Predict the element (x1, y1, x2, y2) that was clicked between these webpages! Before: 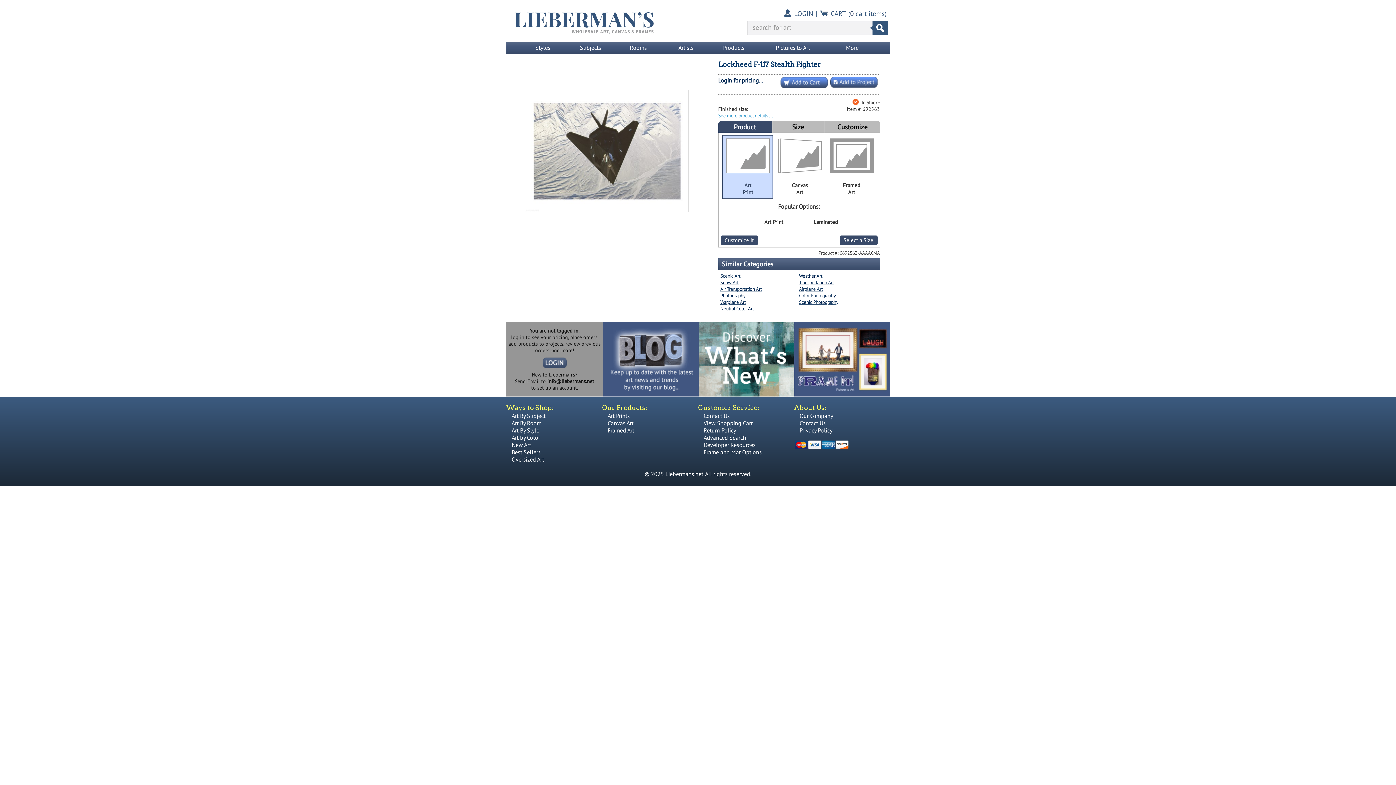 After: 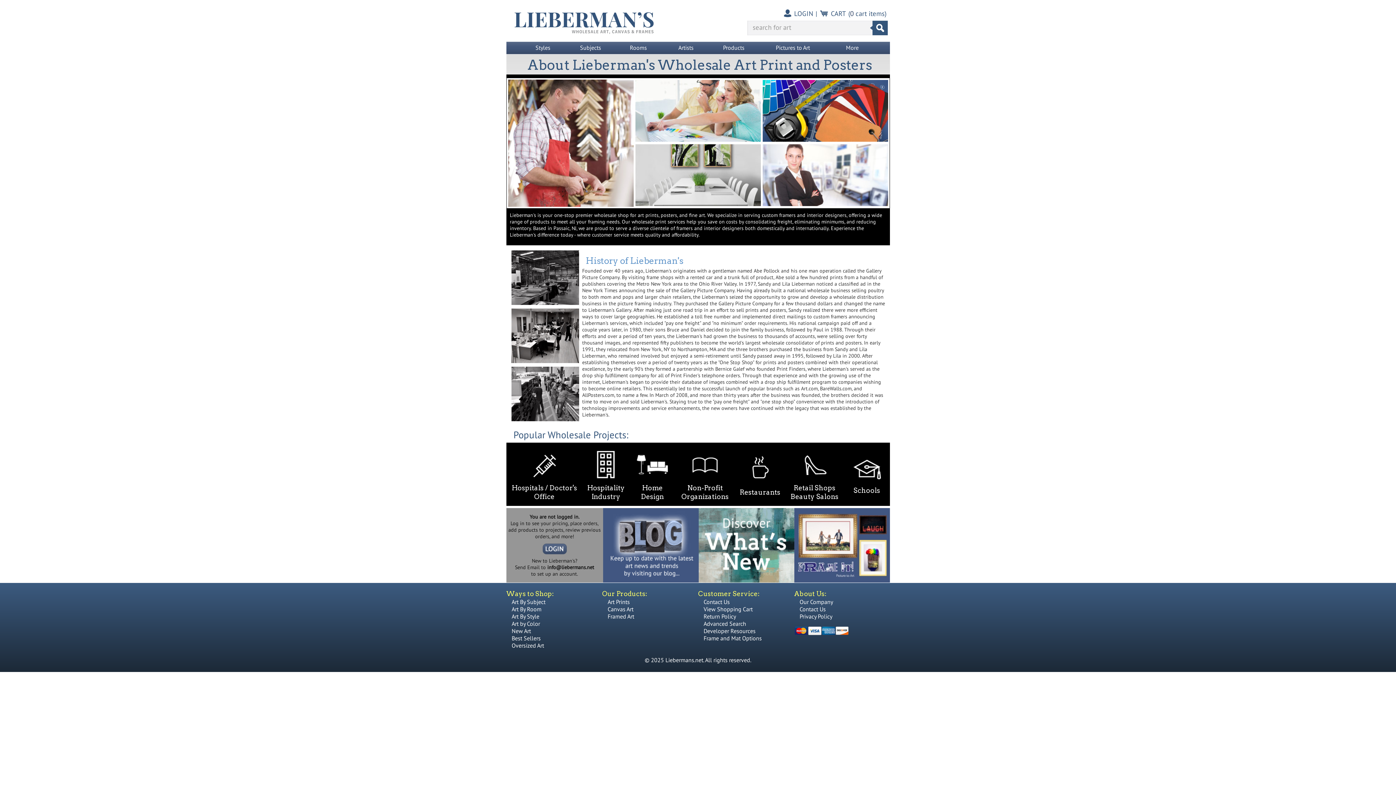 Action: bbox: (794, 412, 833, 419) label: Our Company